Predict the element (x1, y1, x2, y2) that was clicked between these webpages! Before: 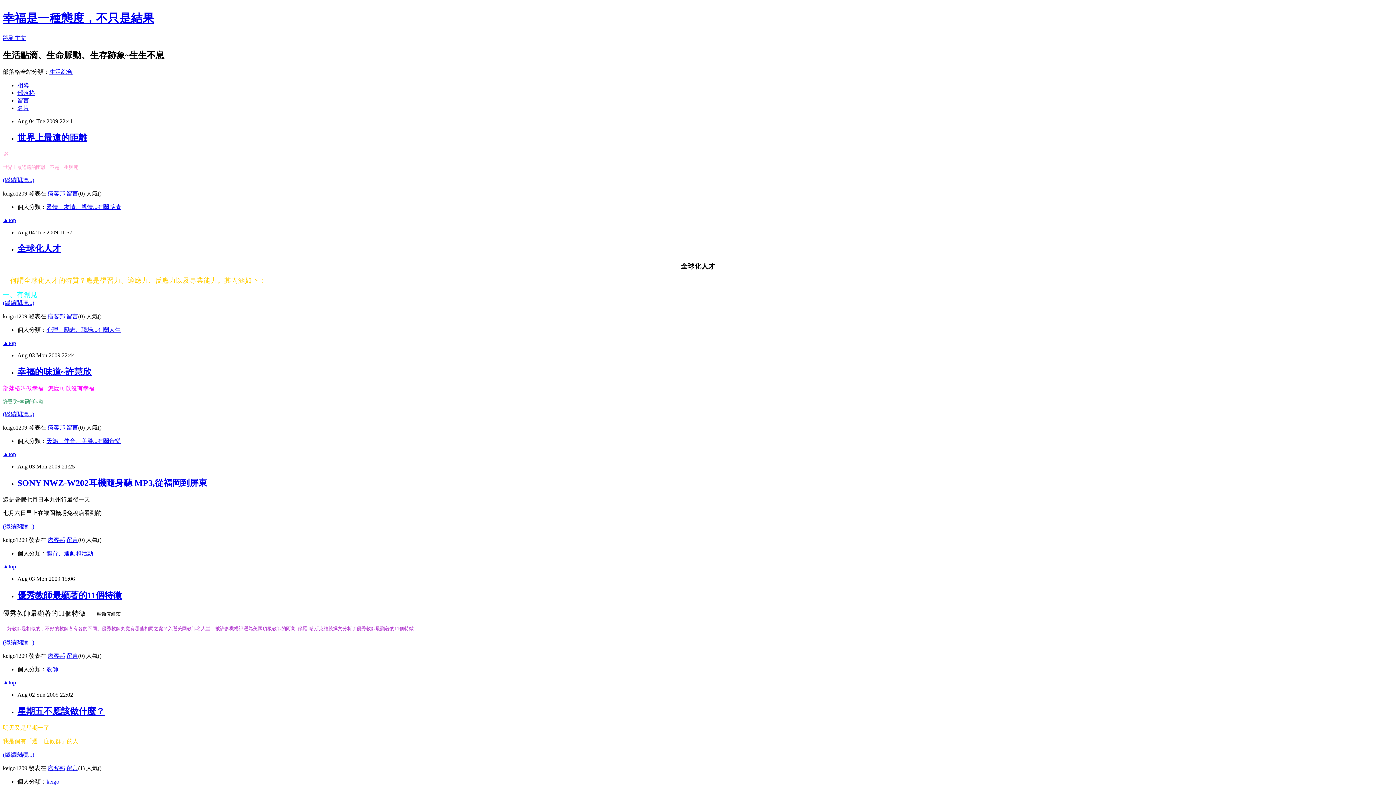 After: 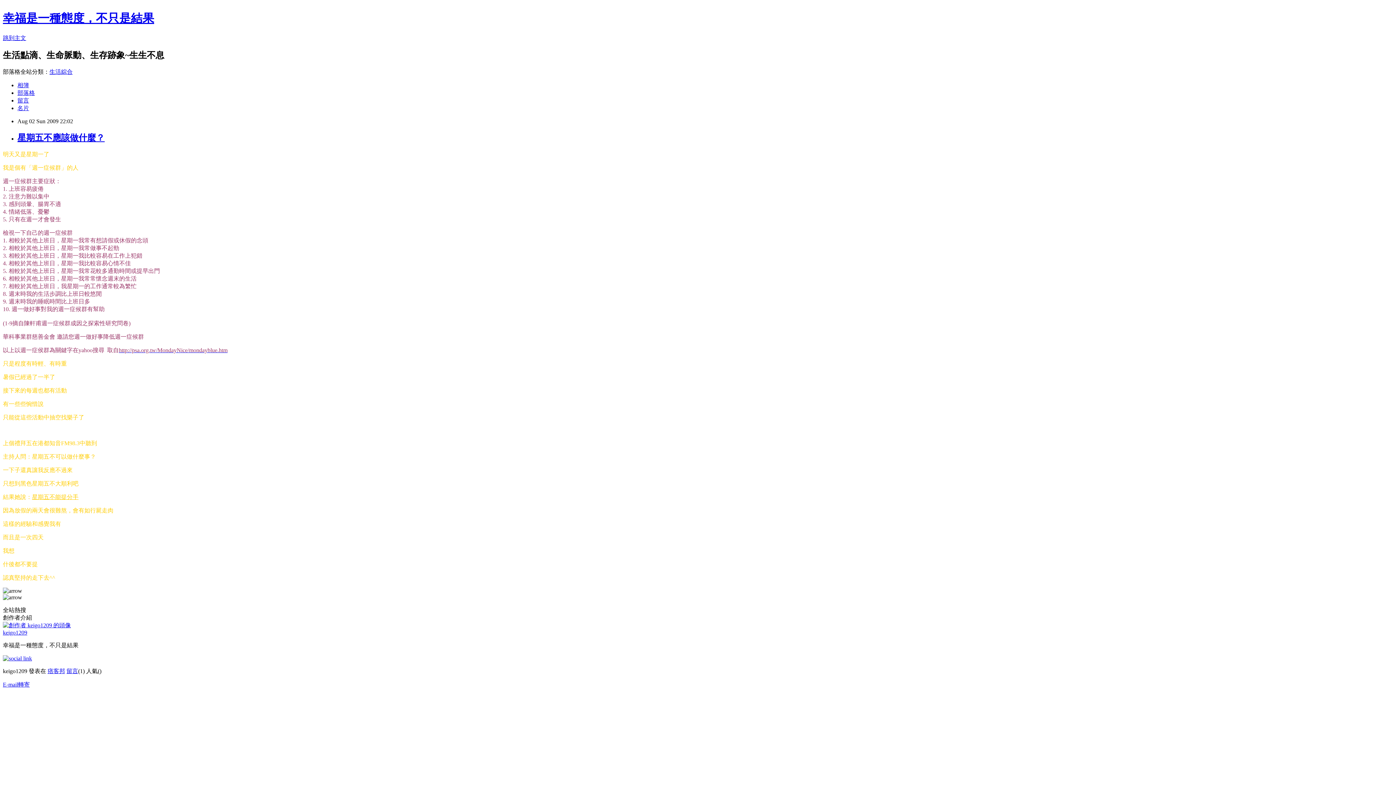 Action: bbox: (2, 751, 34, 758) label: (繼續閱讀...)